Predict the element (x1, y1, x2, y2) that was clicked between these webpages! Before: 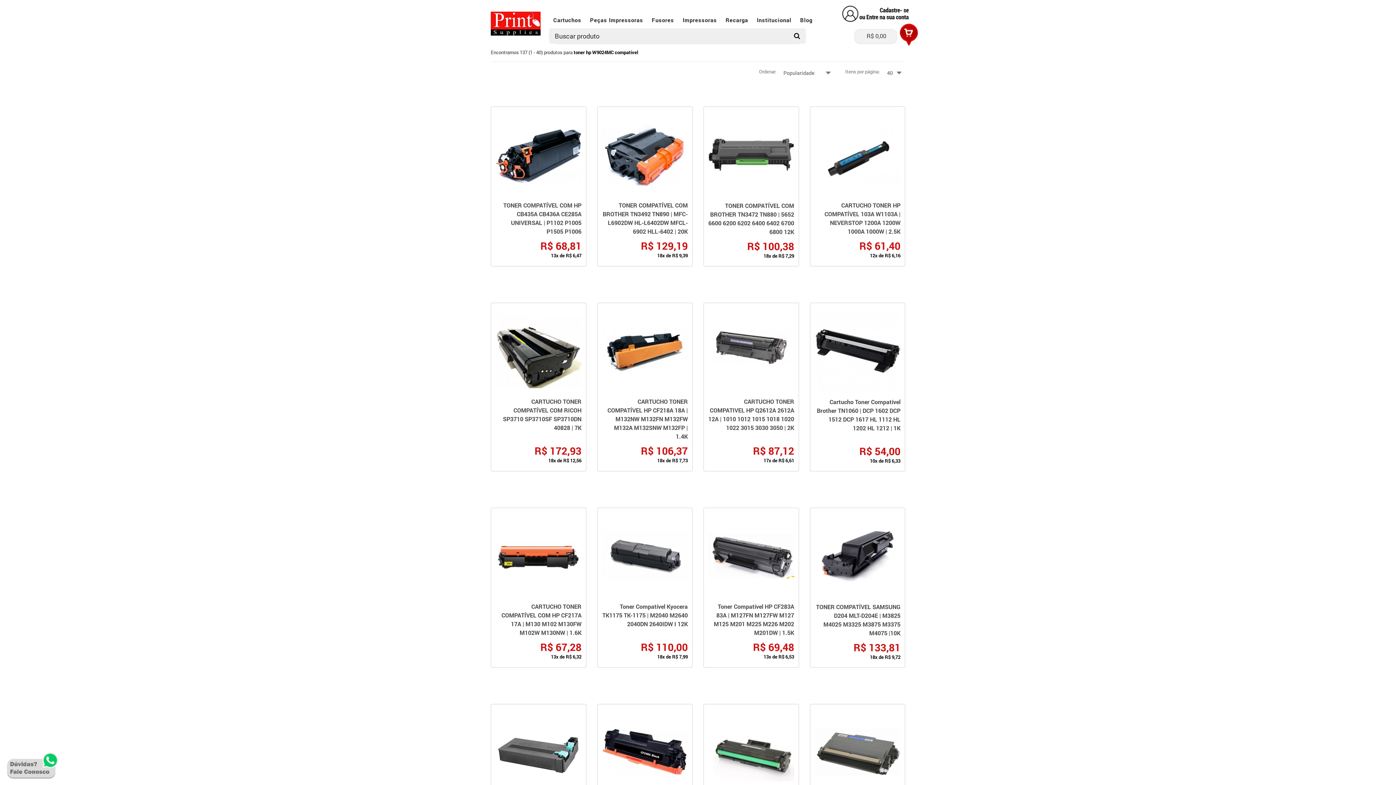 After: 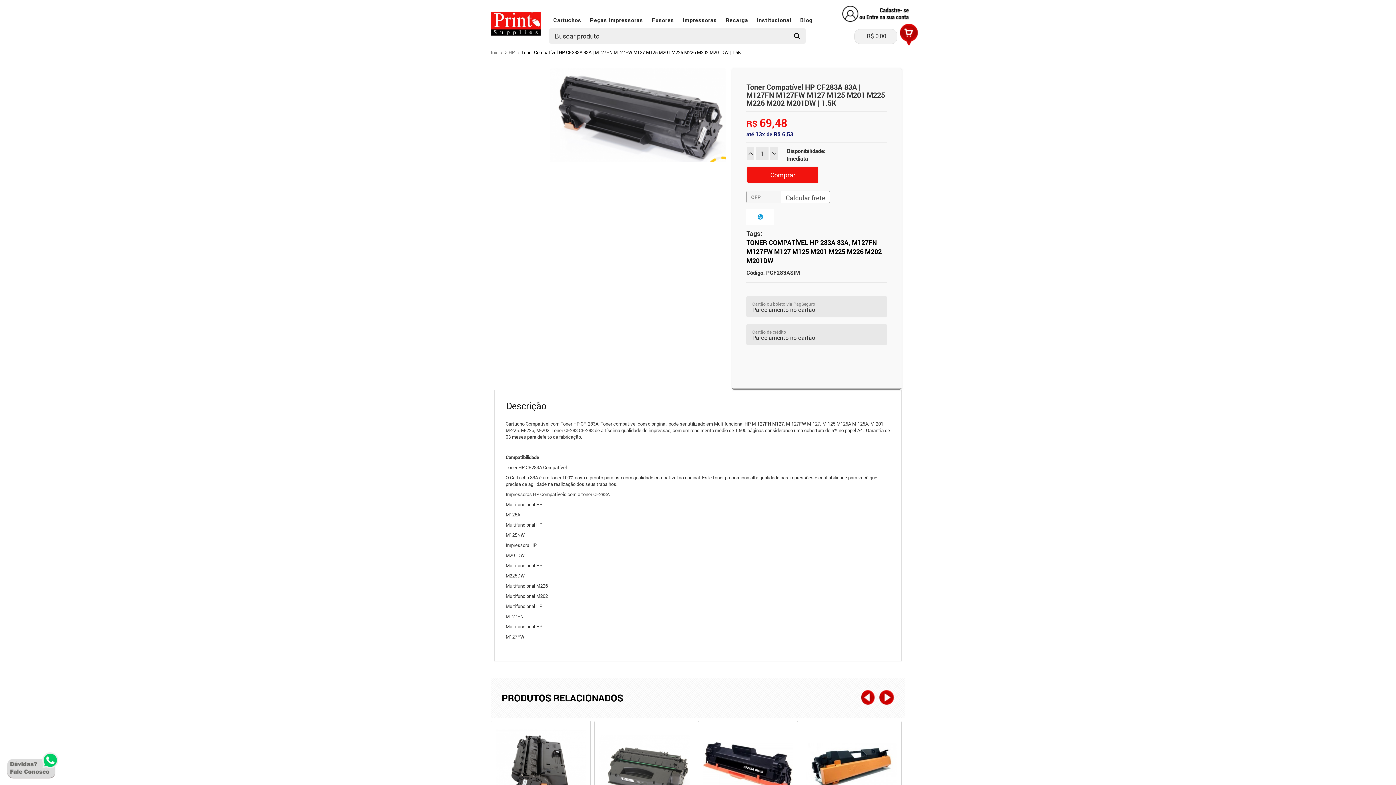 Action: bbox: (708, 512, 794, 598)